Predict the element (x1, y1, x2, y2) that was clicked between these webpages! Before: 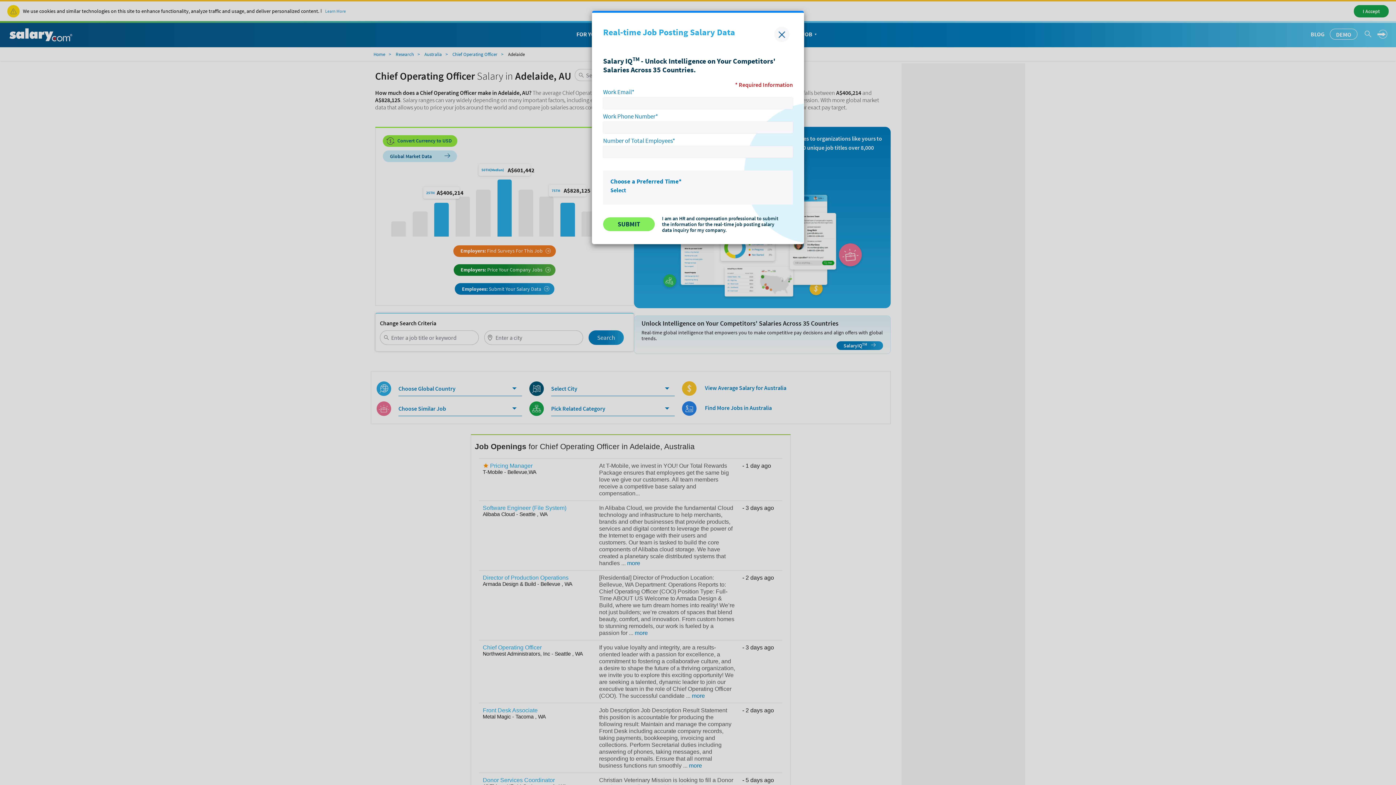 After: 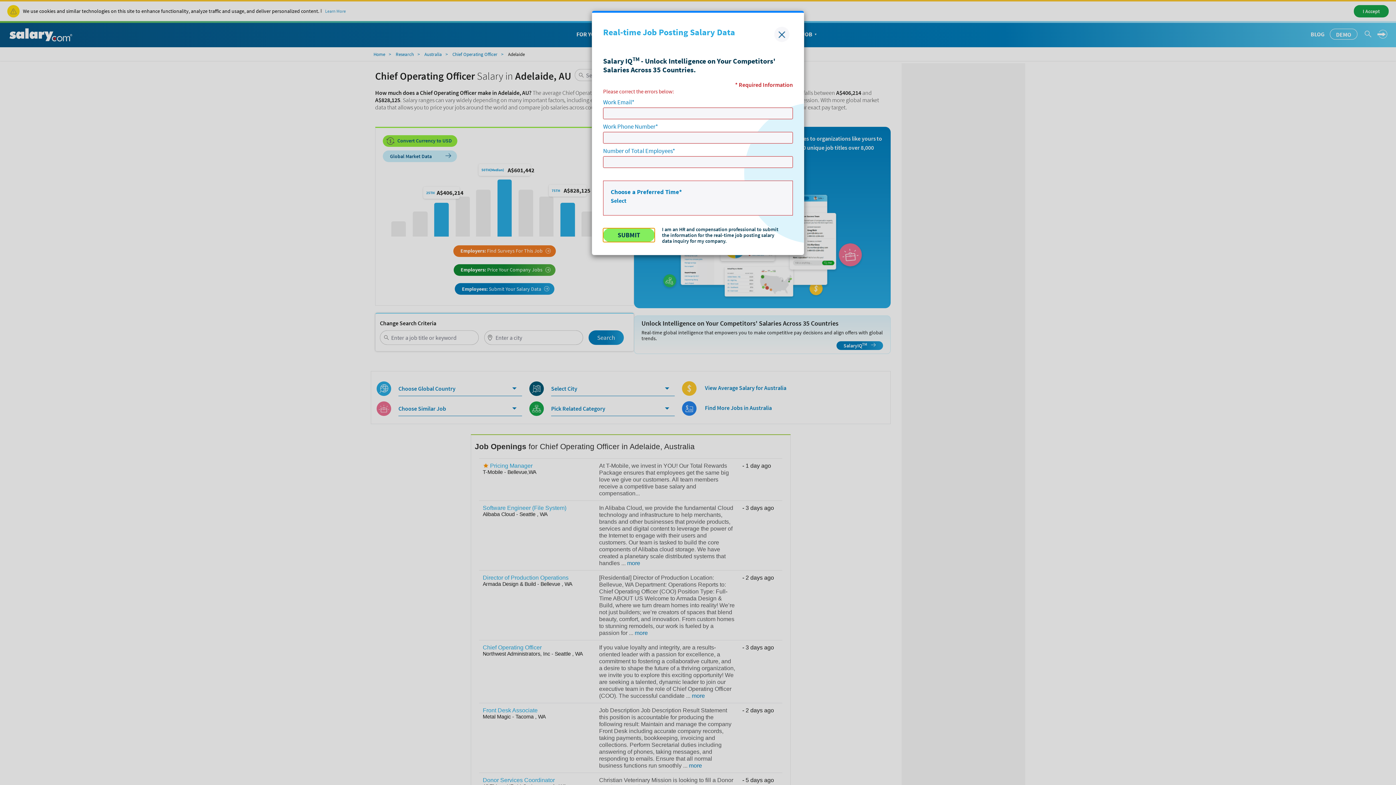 Action: label: SUBMIT bbox: (603, 217, 654, 231)